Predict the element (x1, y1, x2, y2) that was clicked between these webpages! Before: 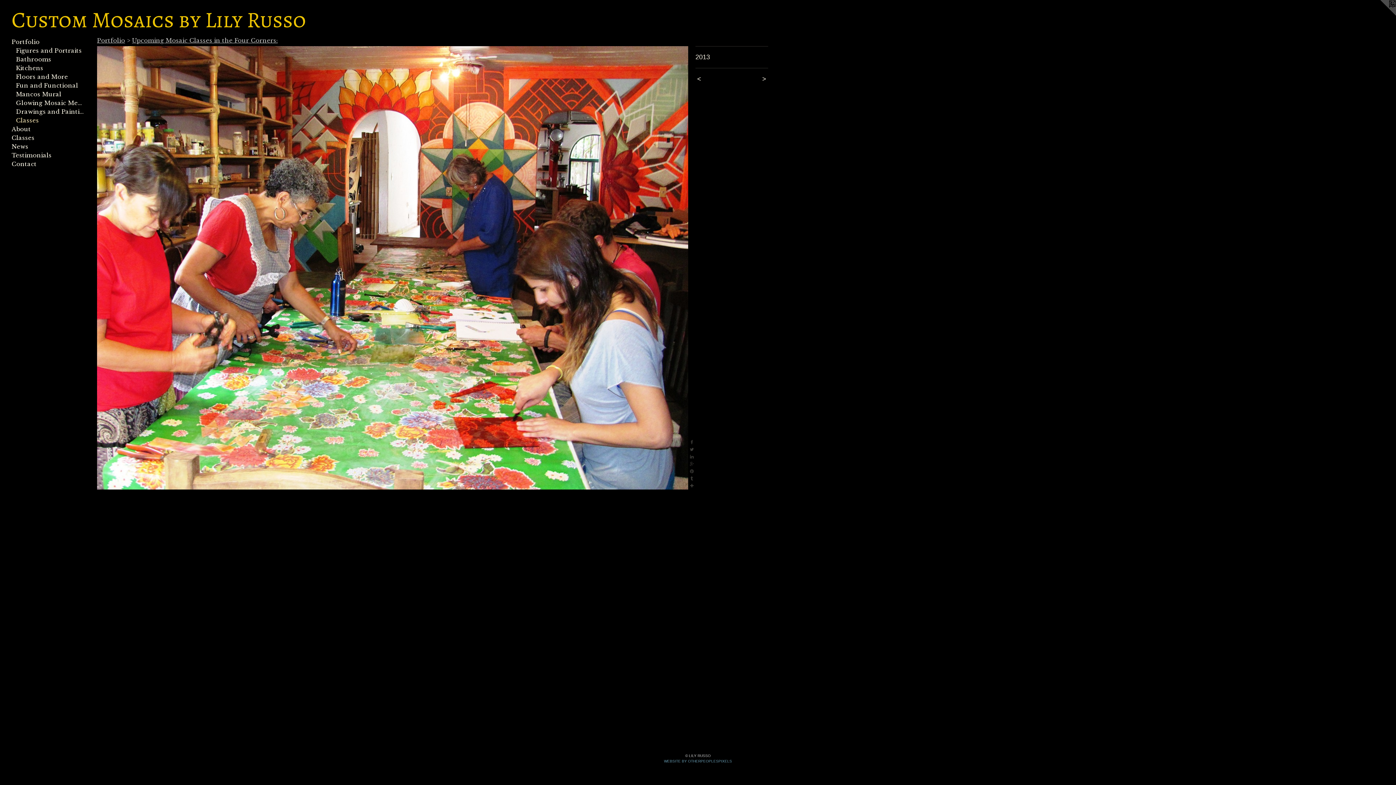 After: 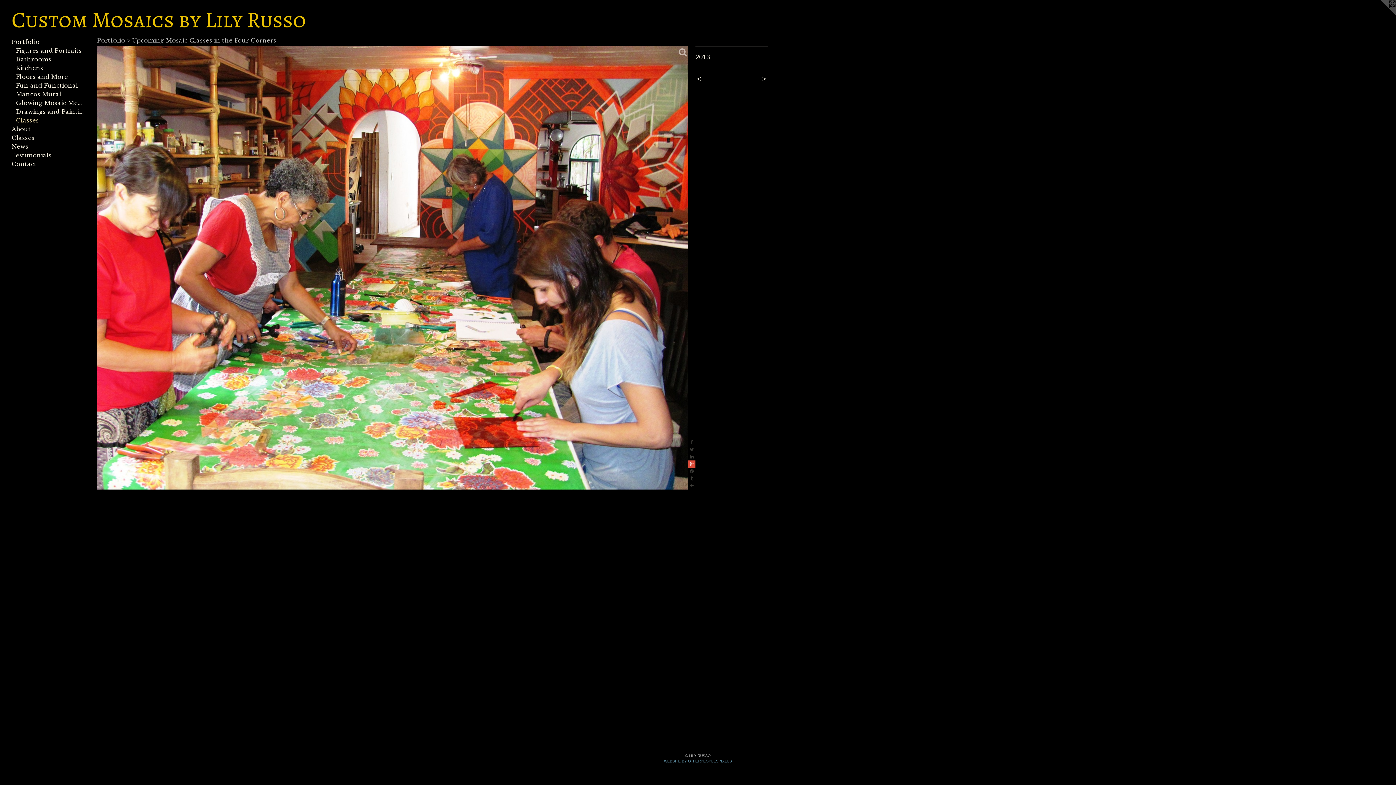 Action: bbox: (688, 460, 695, 468)